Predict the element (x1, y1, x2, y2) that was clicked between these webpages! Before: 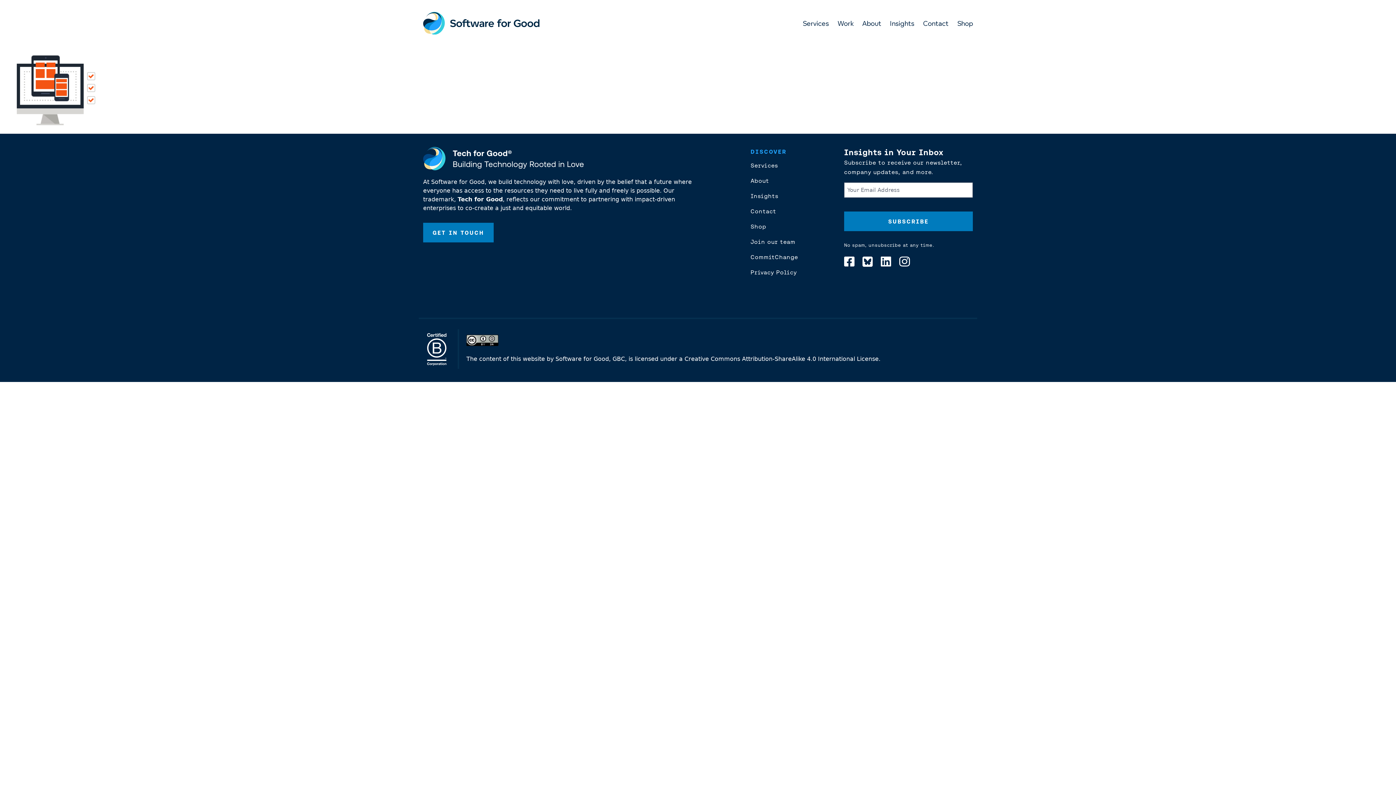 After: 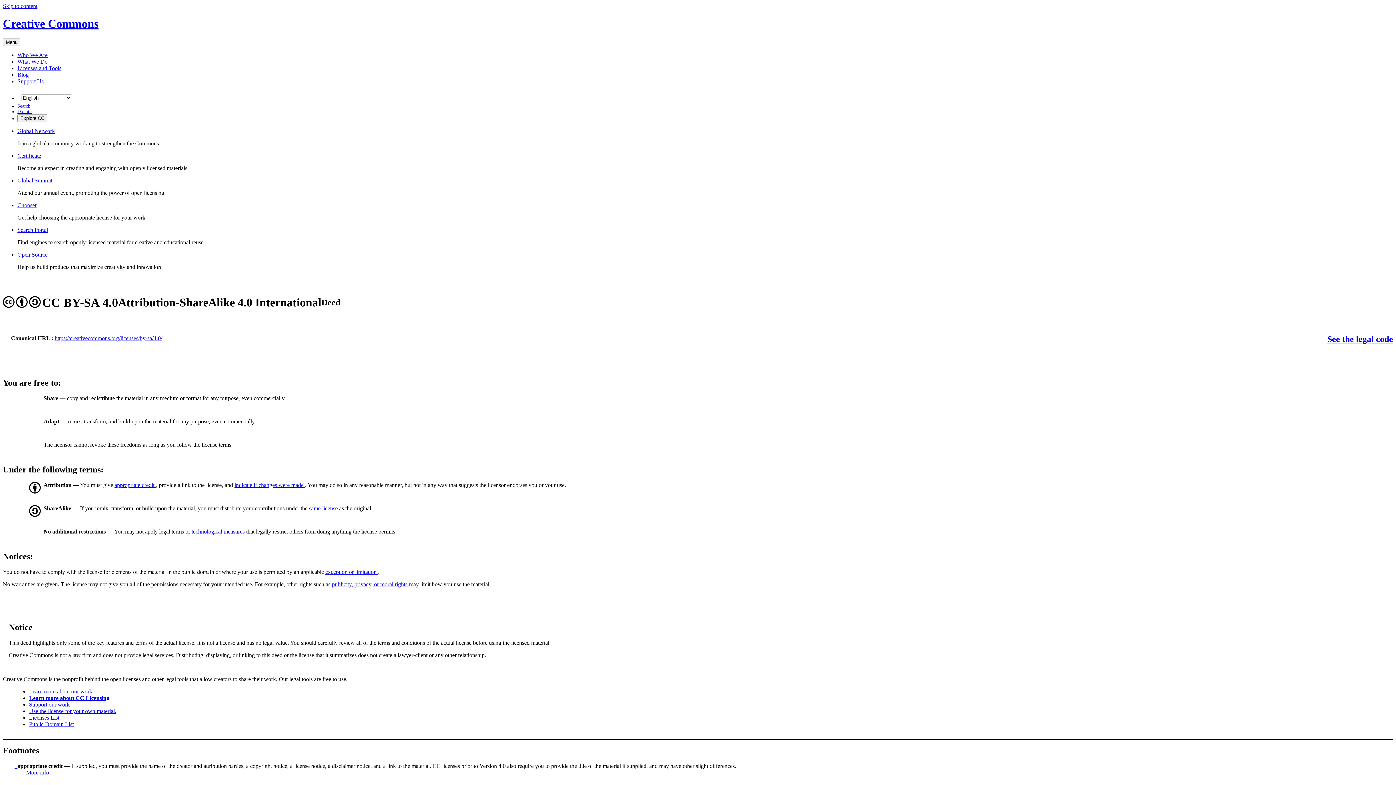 Action: bbox: (466, 334, 880, 346)